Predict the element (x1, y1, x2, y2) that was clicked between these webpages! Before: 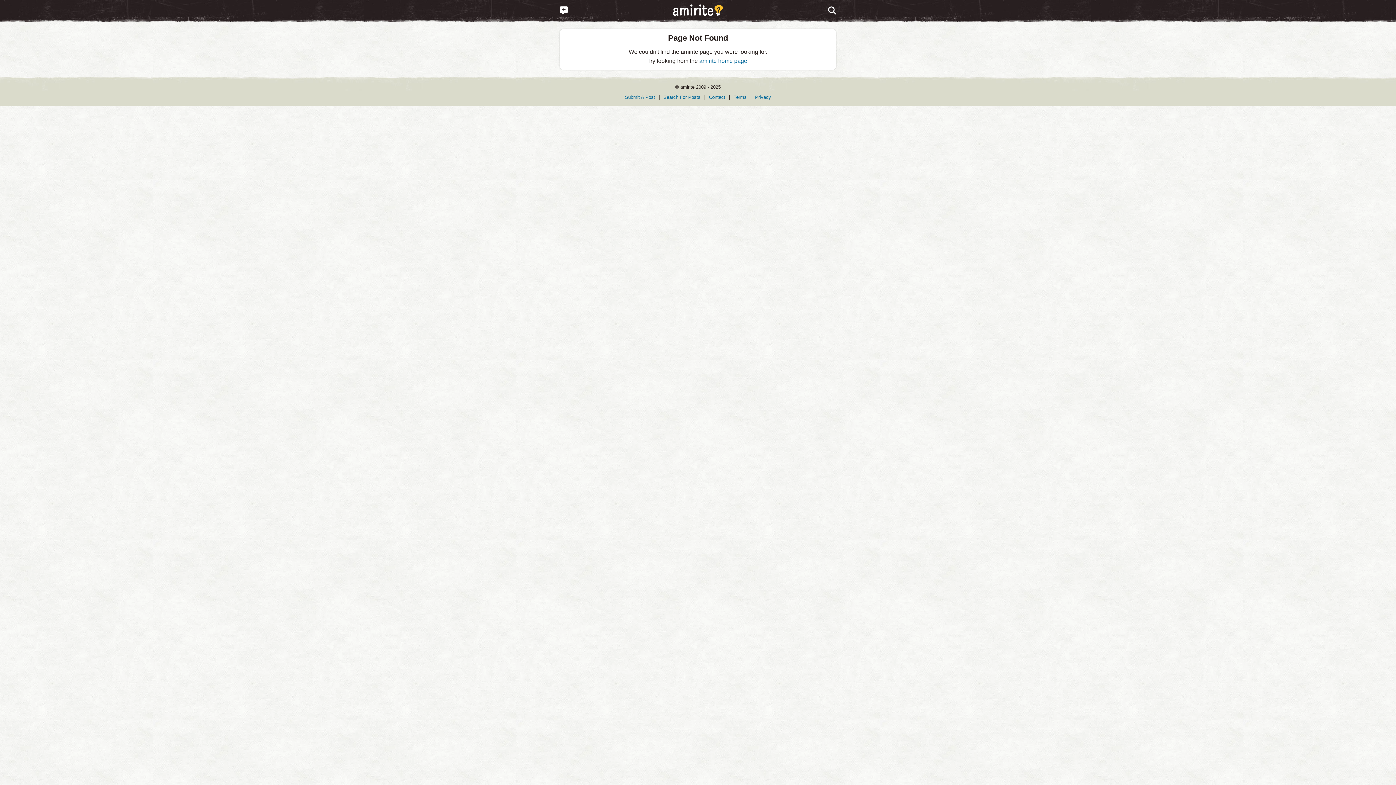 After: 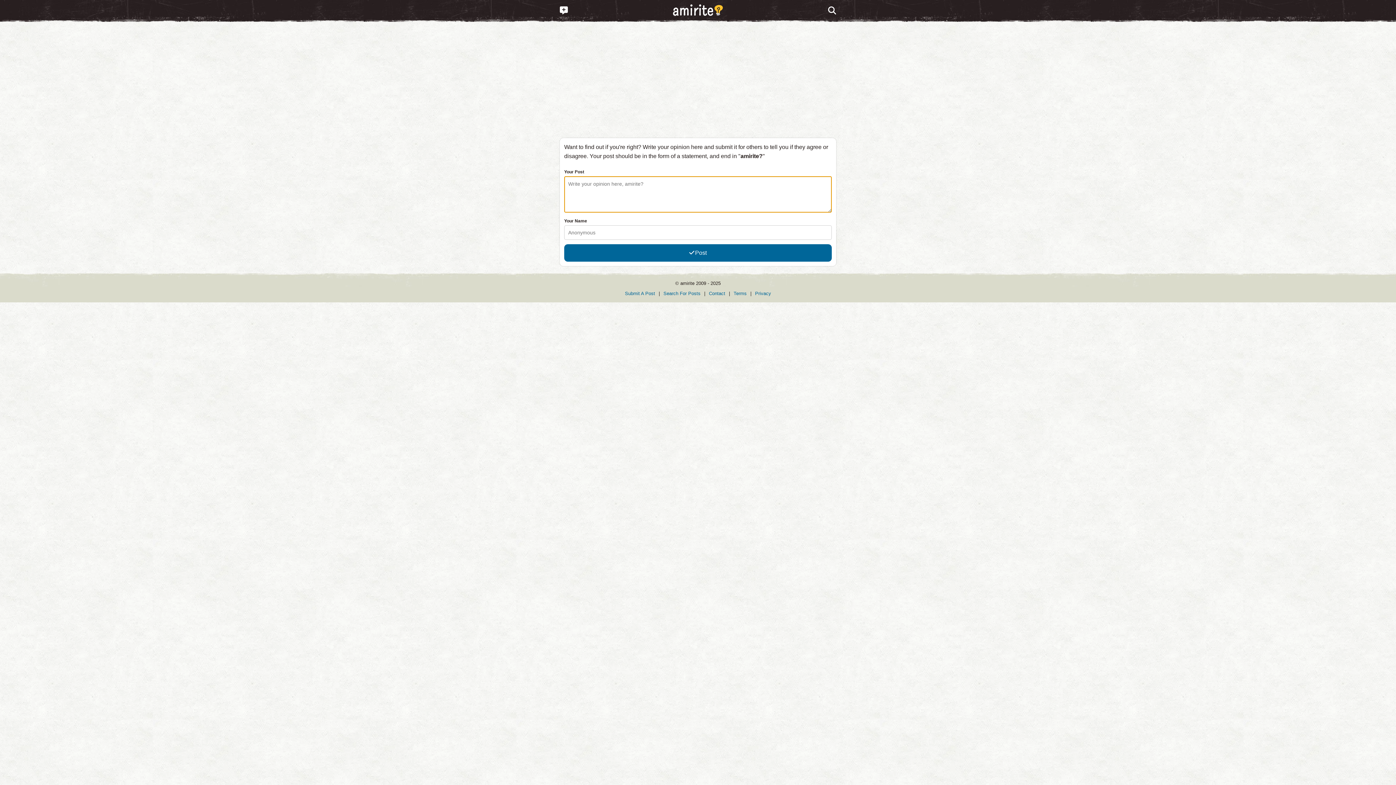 Action: bbox: (552, 0, 575, 21)